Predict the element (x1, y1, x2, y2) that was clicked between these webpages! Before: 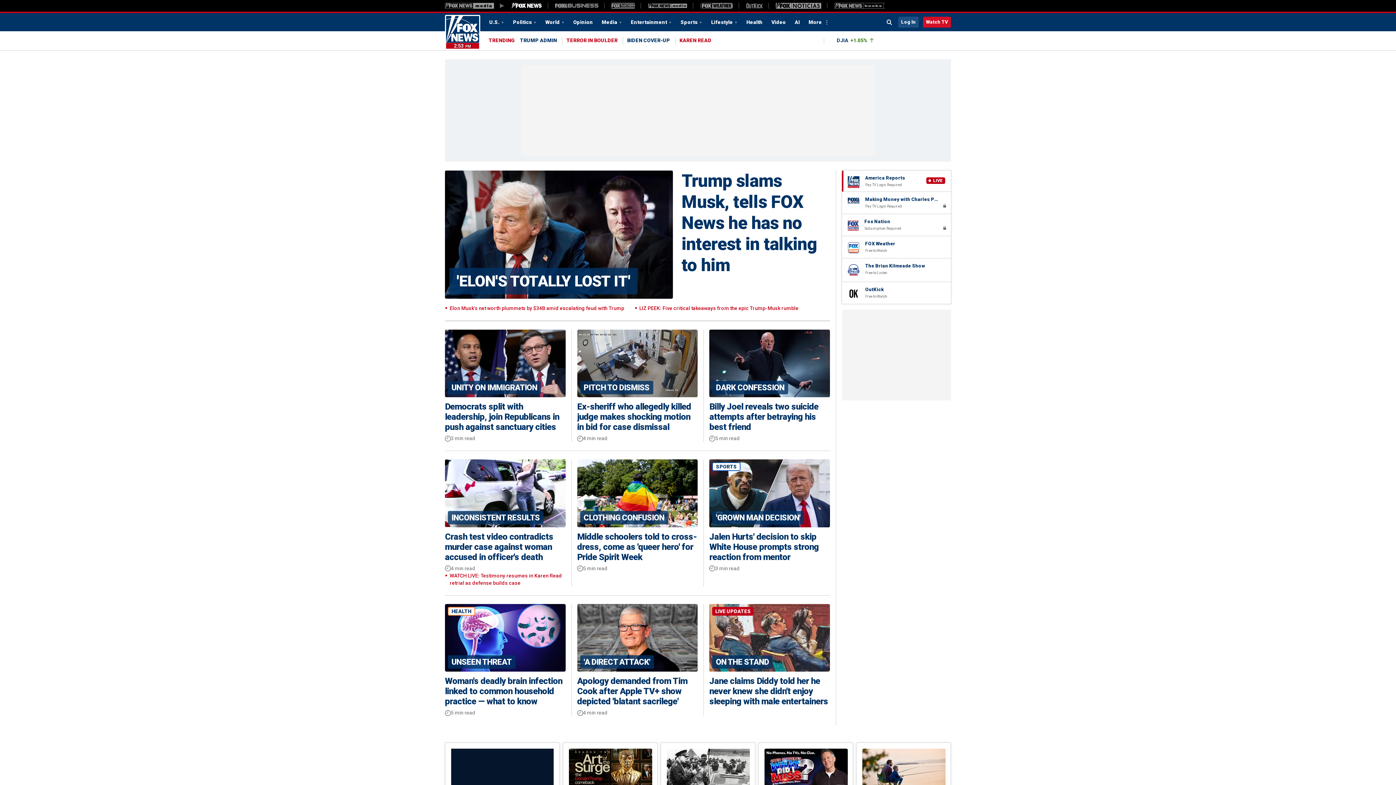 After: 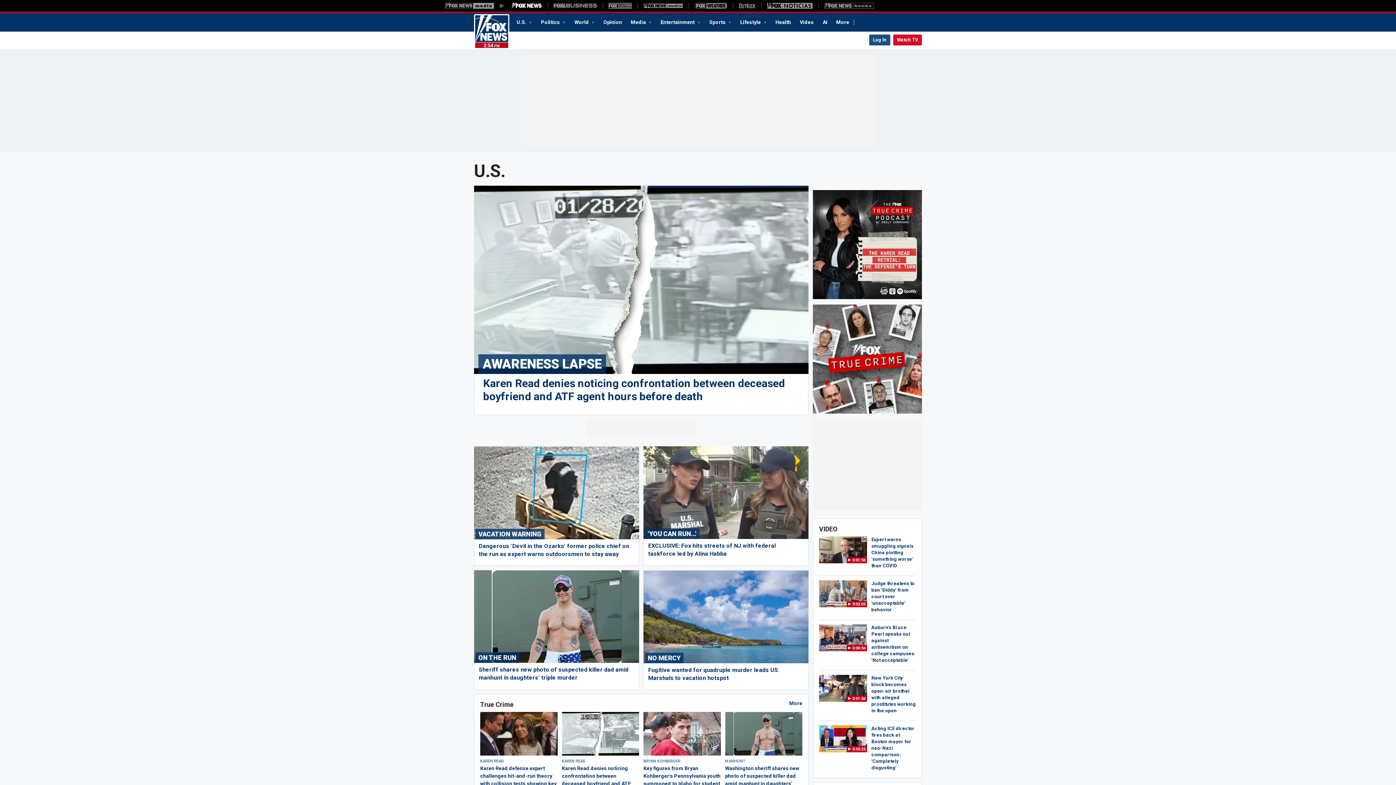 Action: label: U.S. bbox: (485, 16, 508, 28)